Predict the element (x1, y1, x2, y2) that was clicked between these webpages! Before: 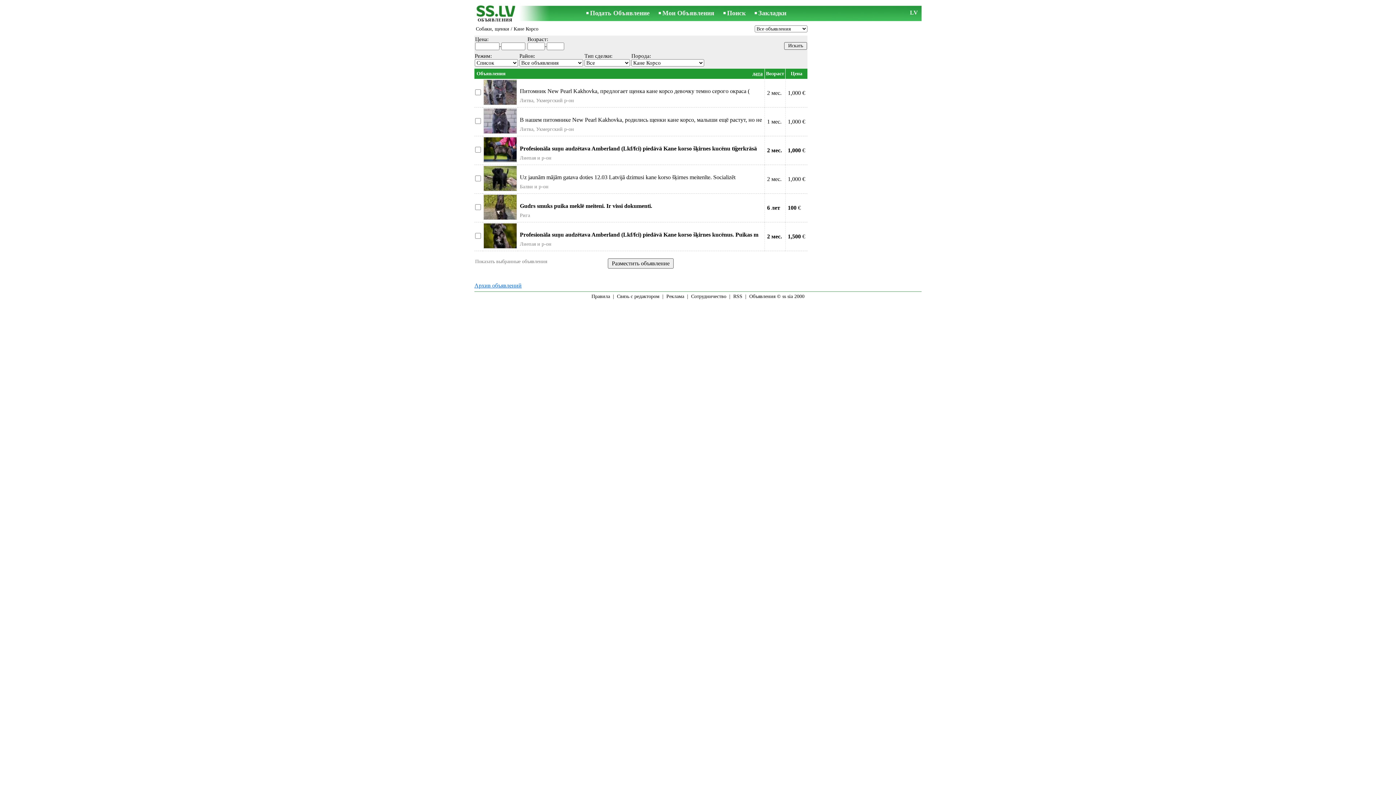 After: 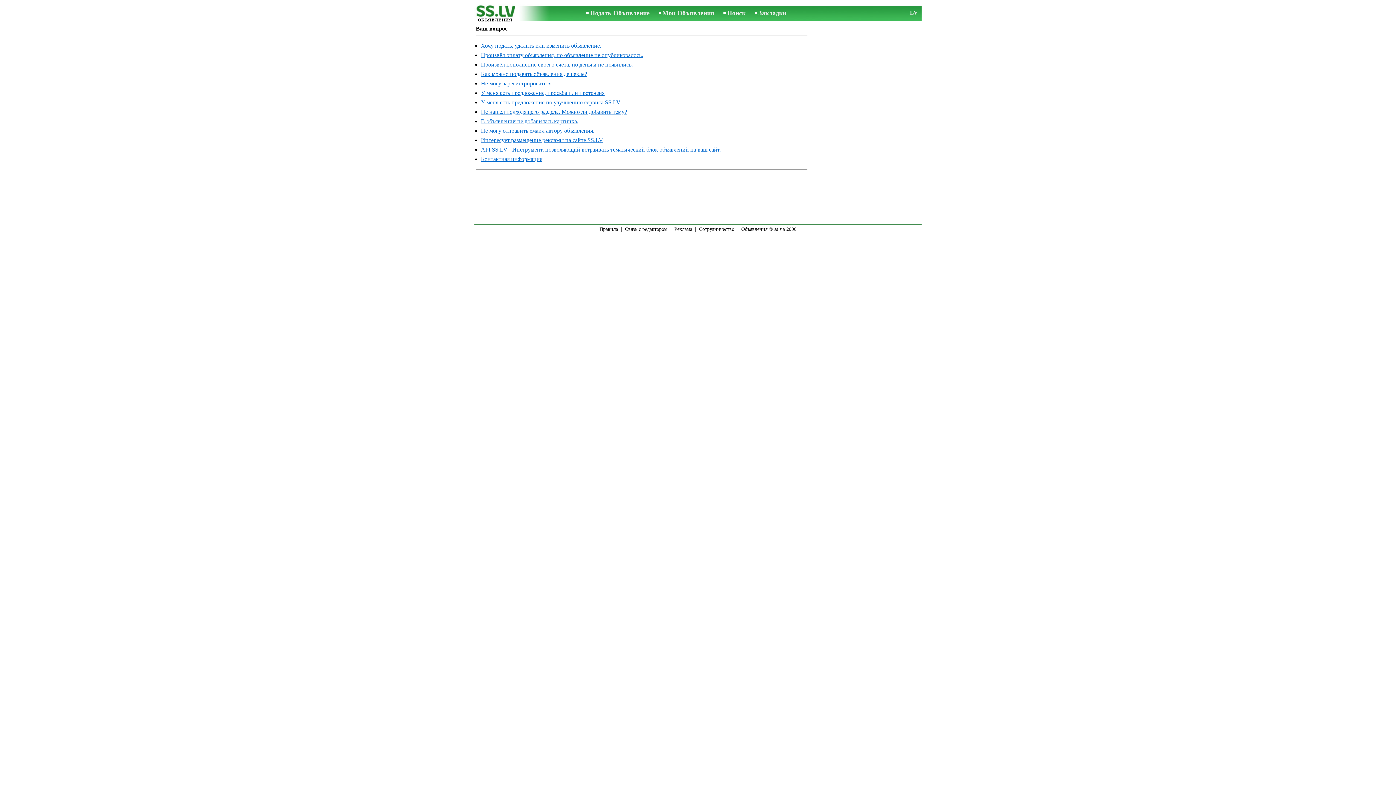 Action: label: Связь с редактором bbox: (617, 293, 659, 299)